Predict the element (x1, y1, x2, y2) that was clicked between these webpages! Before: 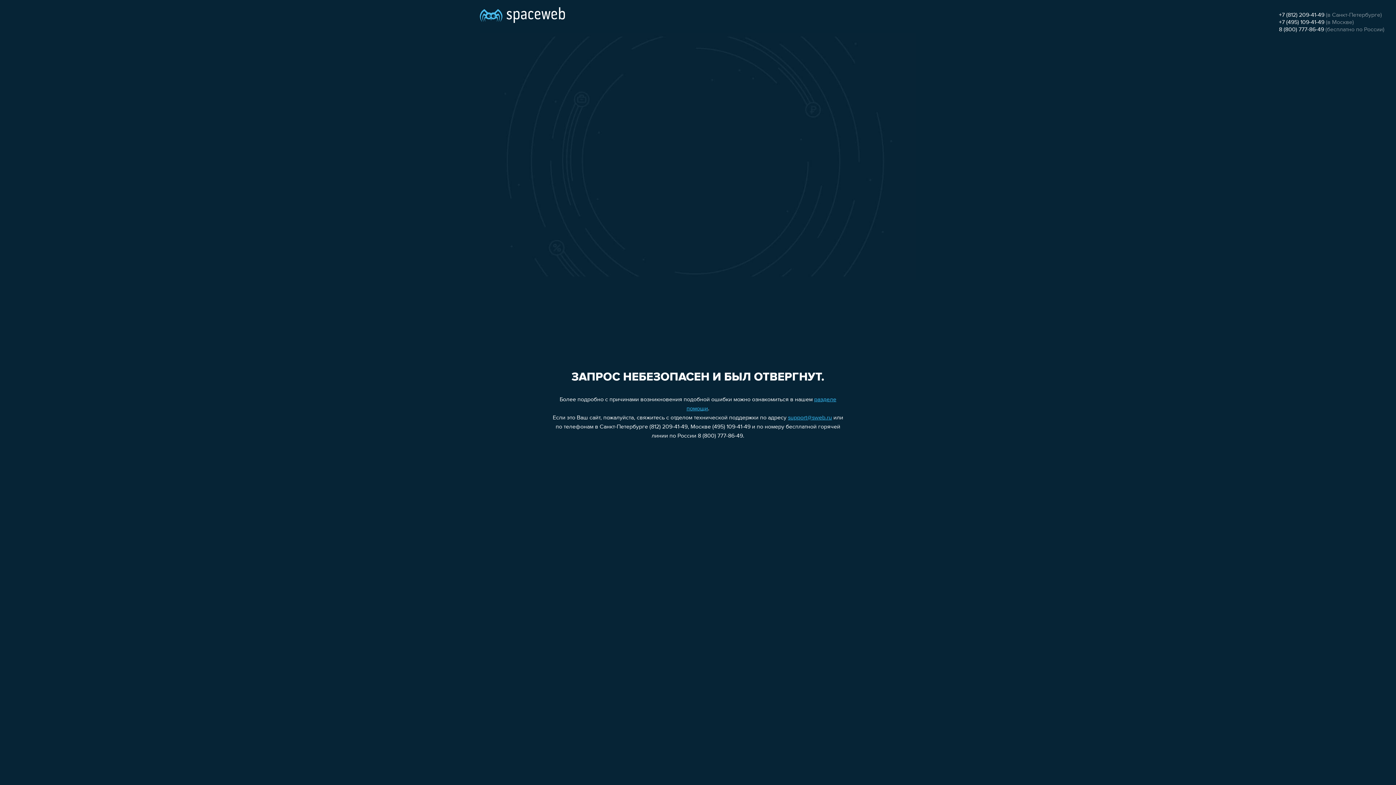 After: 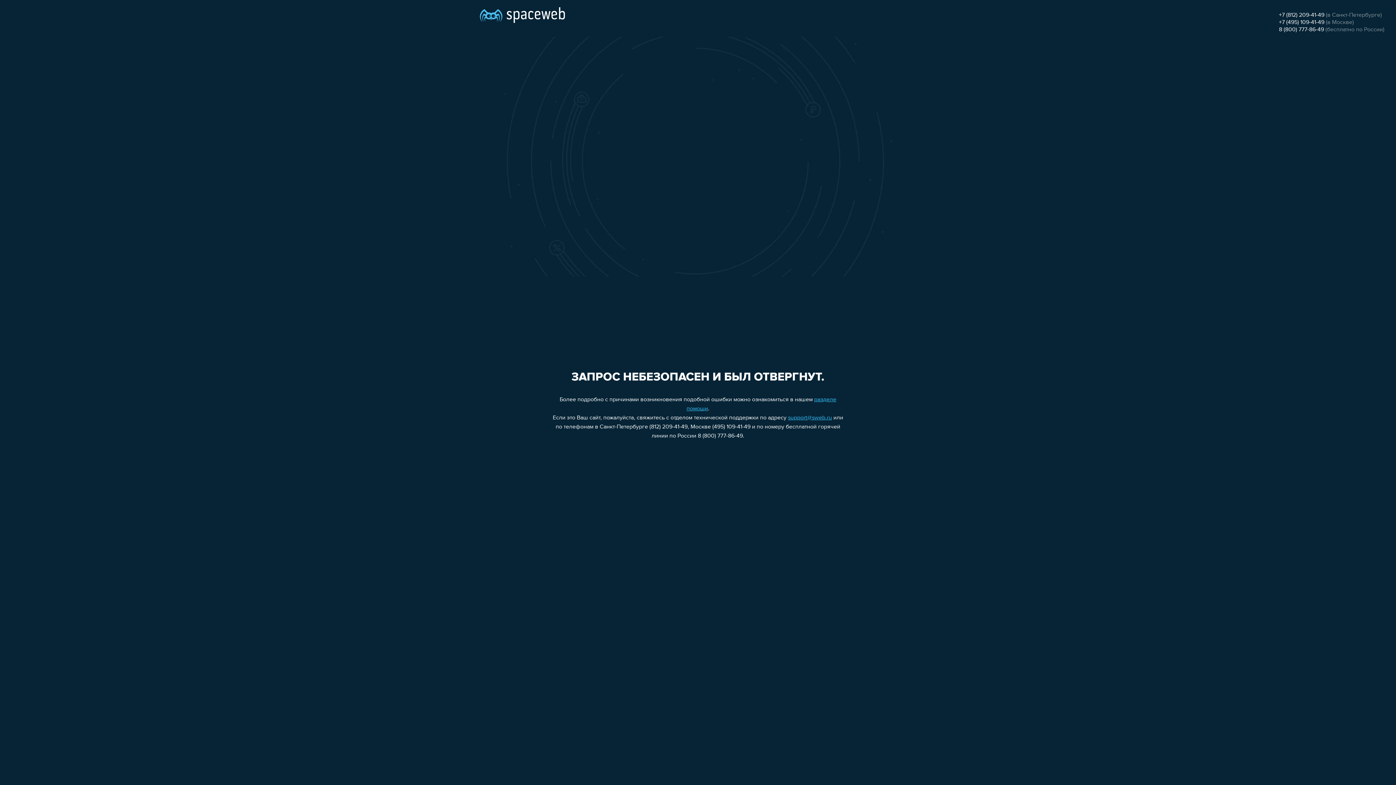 Action: bbox: (788, 415, 832, 421) label: support@sweb.ru